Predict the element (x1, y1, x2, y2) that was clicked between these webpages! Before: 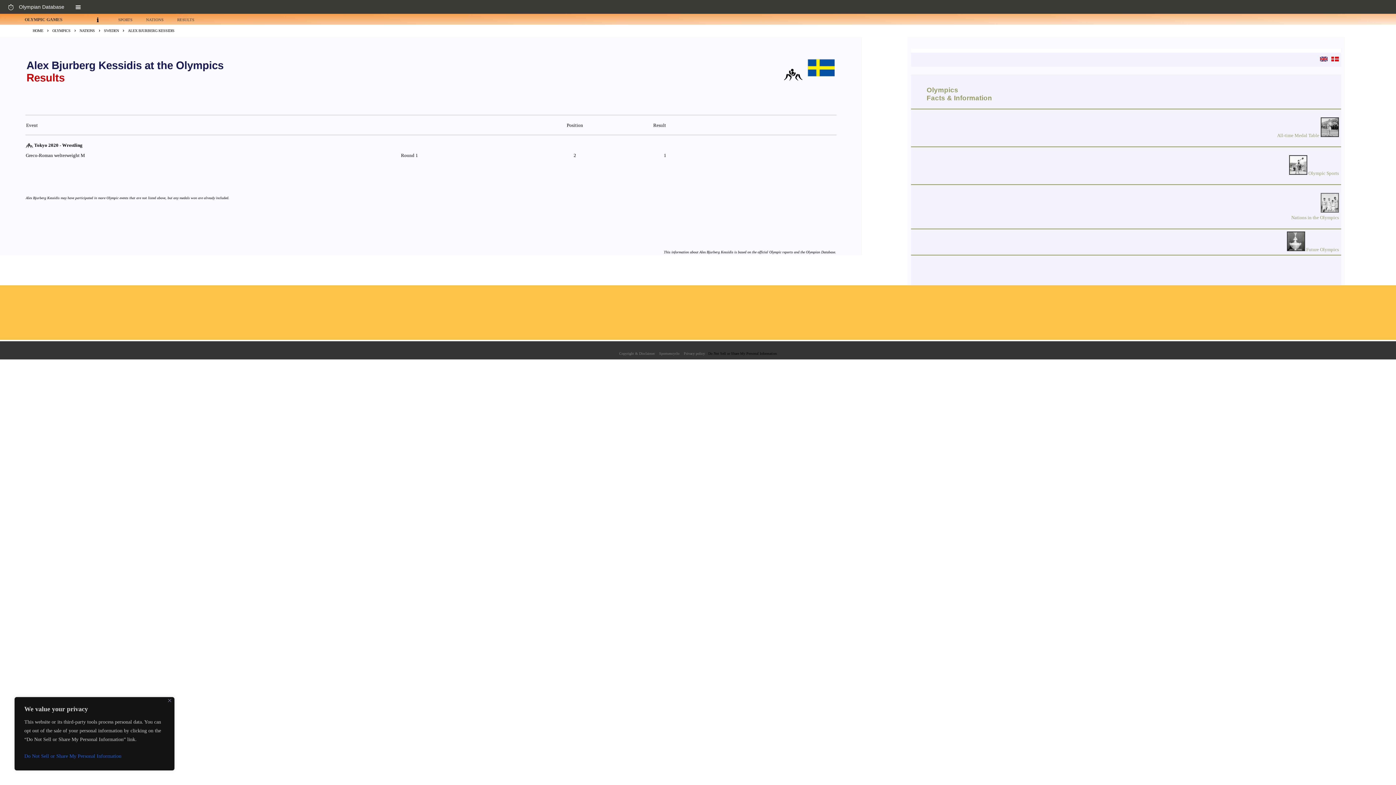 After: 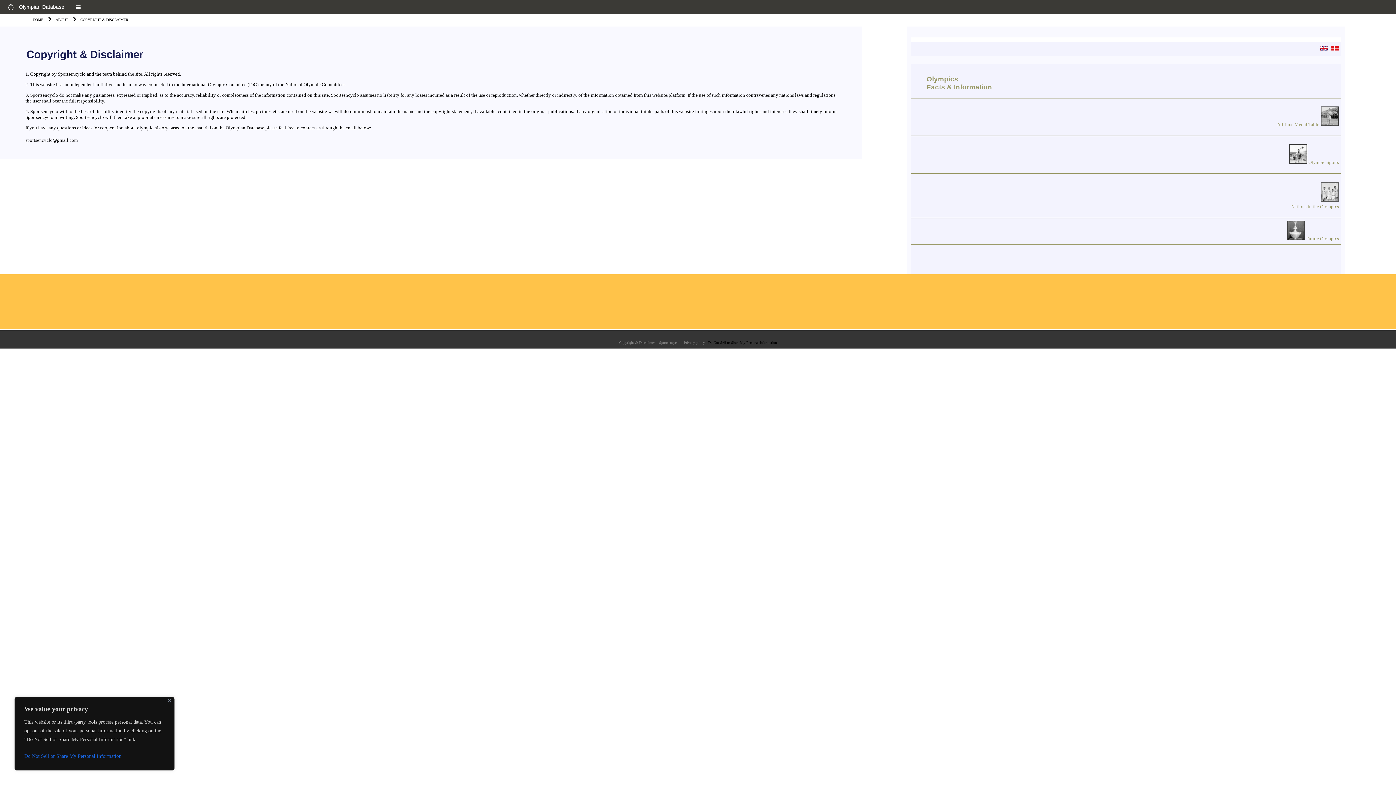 Action: bbox: (619, 351, 654, 355) label: Copyright & Disclaimer